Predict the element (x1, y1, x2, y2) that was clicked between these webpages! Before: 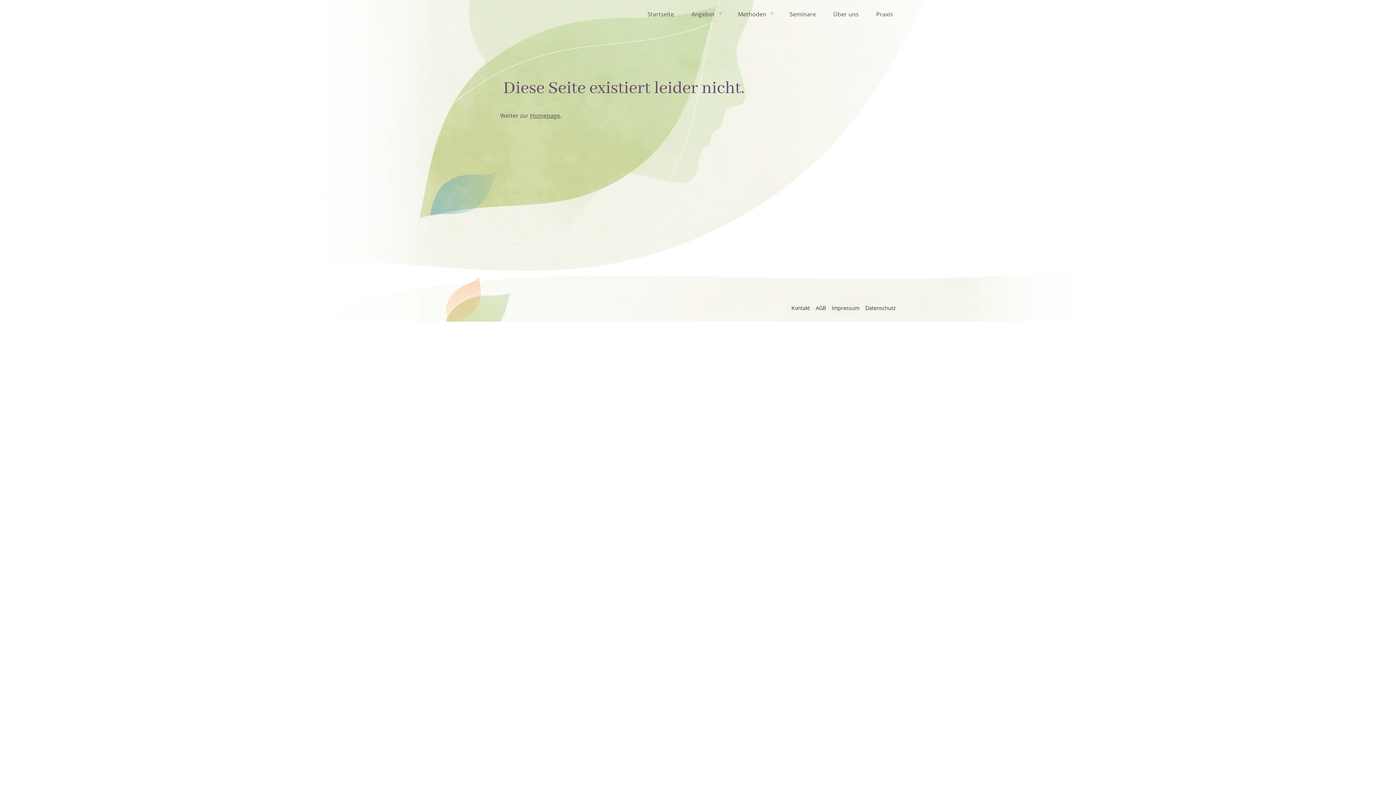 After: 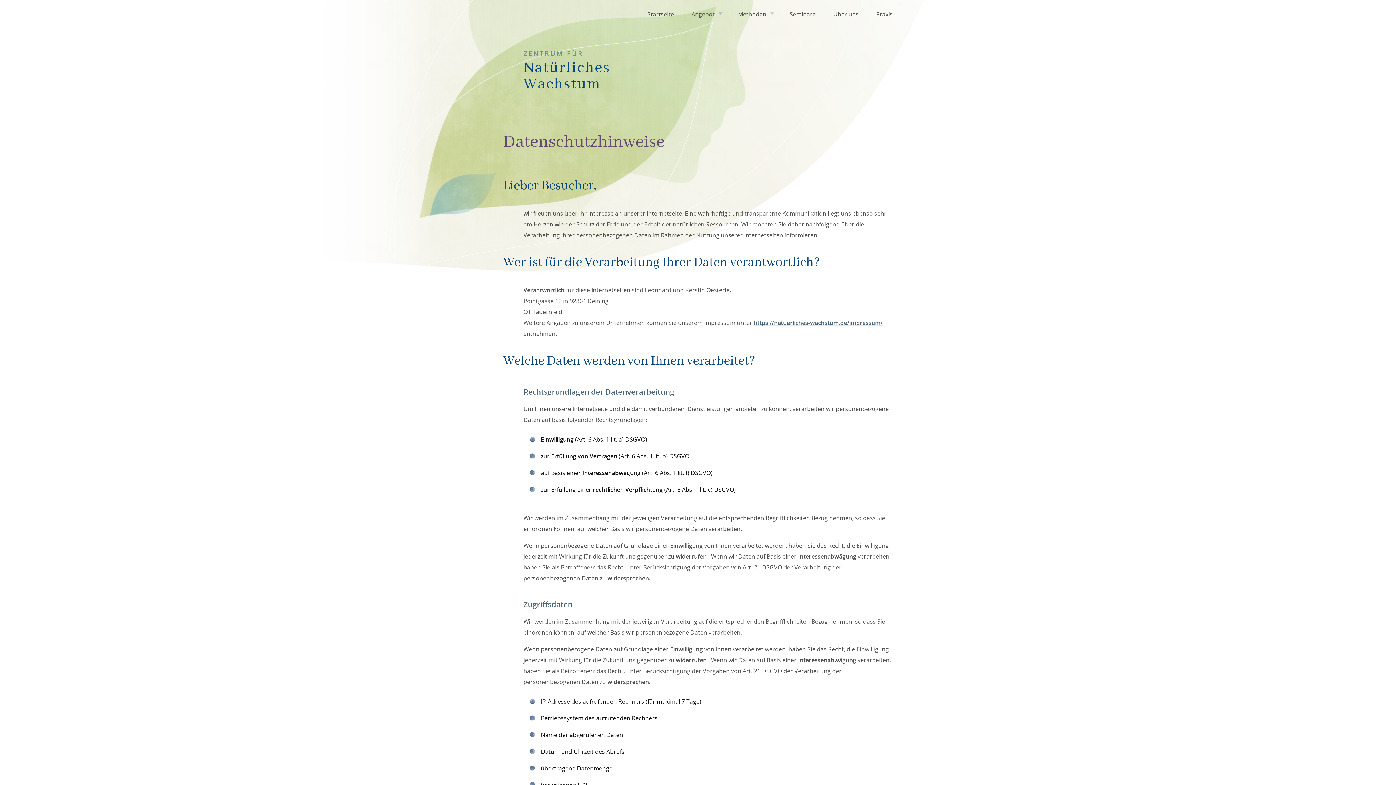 Action: bbox: (865, 301, 896, 314) label: Da­ten­schutz­